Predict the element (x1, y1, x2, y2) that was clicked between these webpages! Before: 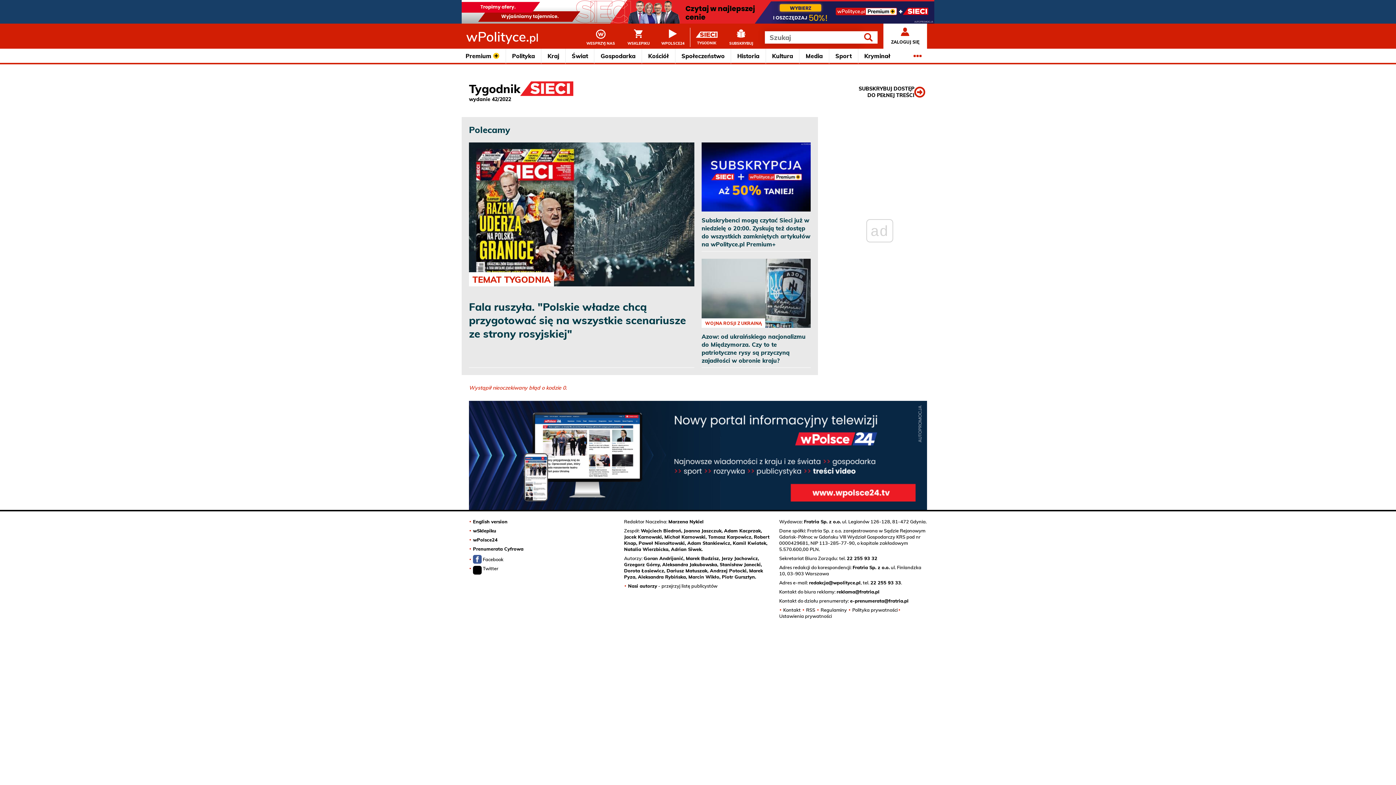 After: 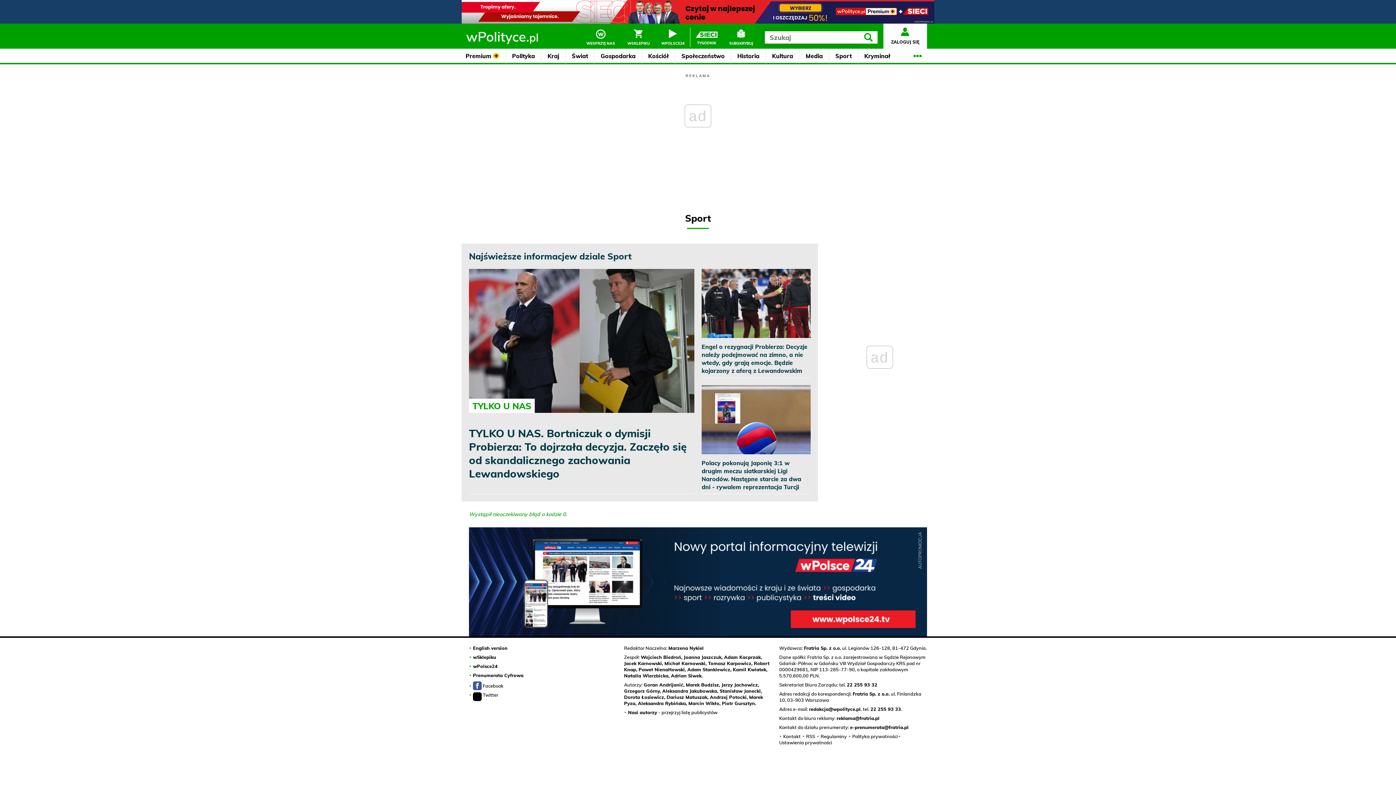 Action: label: Sport bbox: (829, 48, 858, 64)